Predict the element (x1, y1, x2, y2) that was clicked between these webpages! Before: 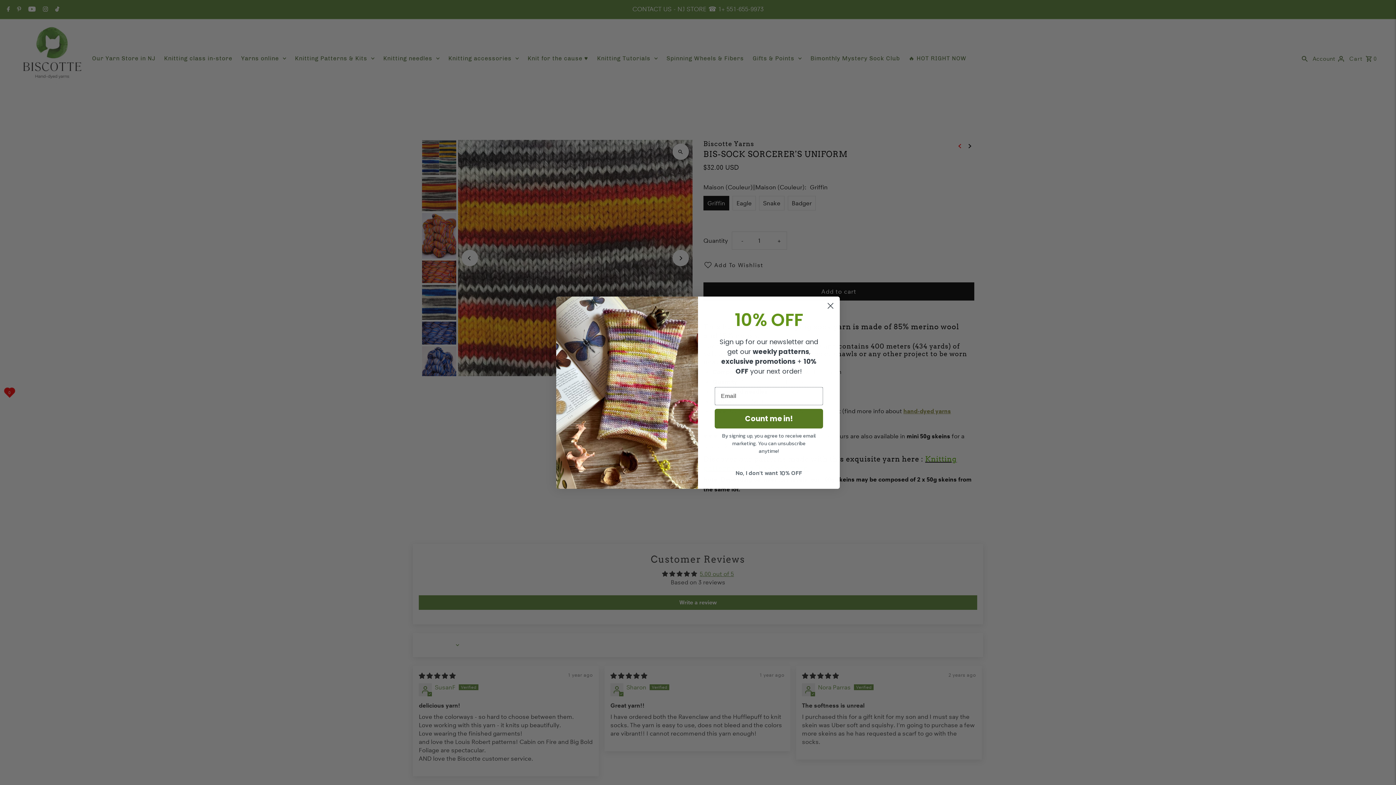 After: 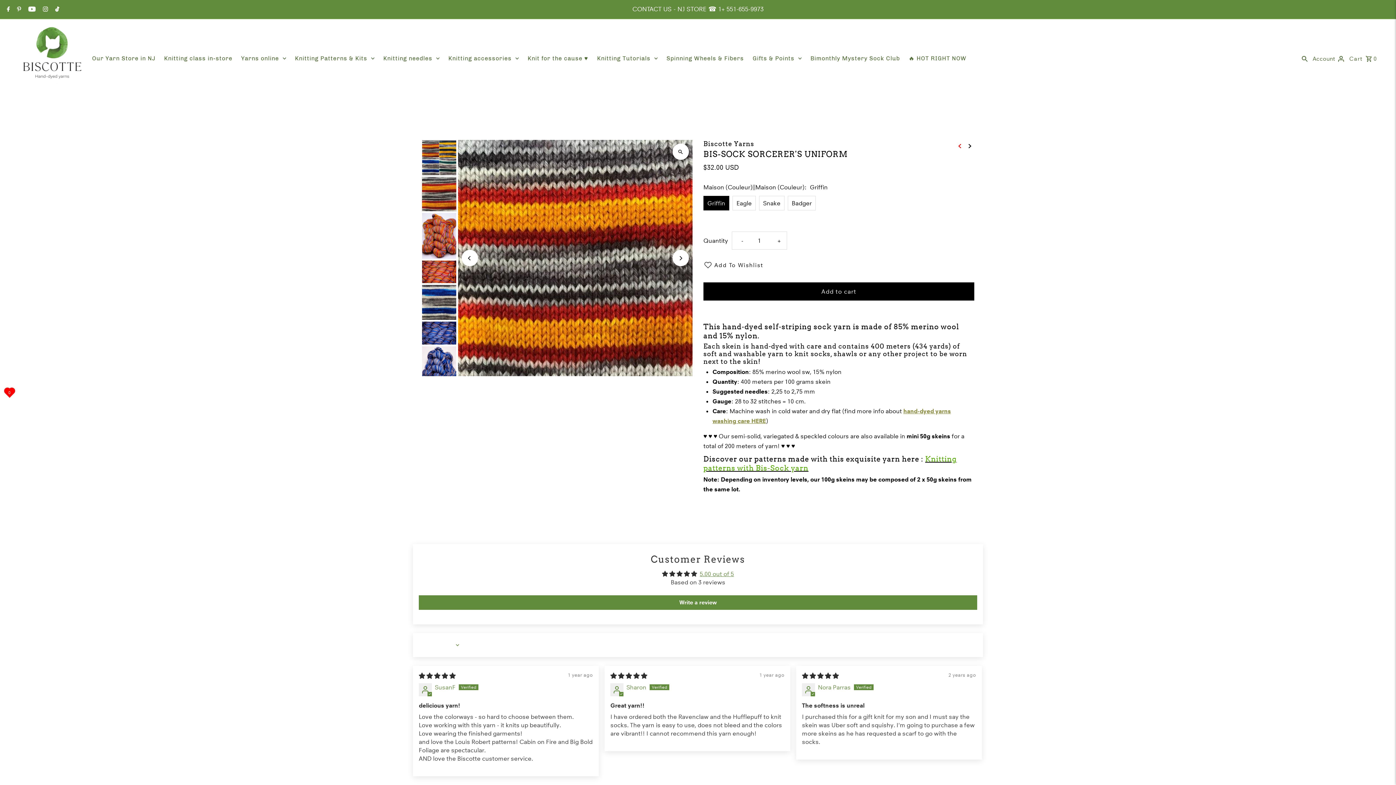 Action: bbox: (714, 466, 823, 479) label: No, I don't want 10% OFF